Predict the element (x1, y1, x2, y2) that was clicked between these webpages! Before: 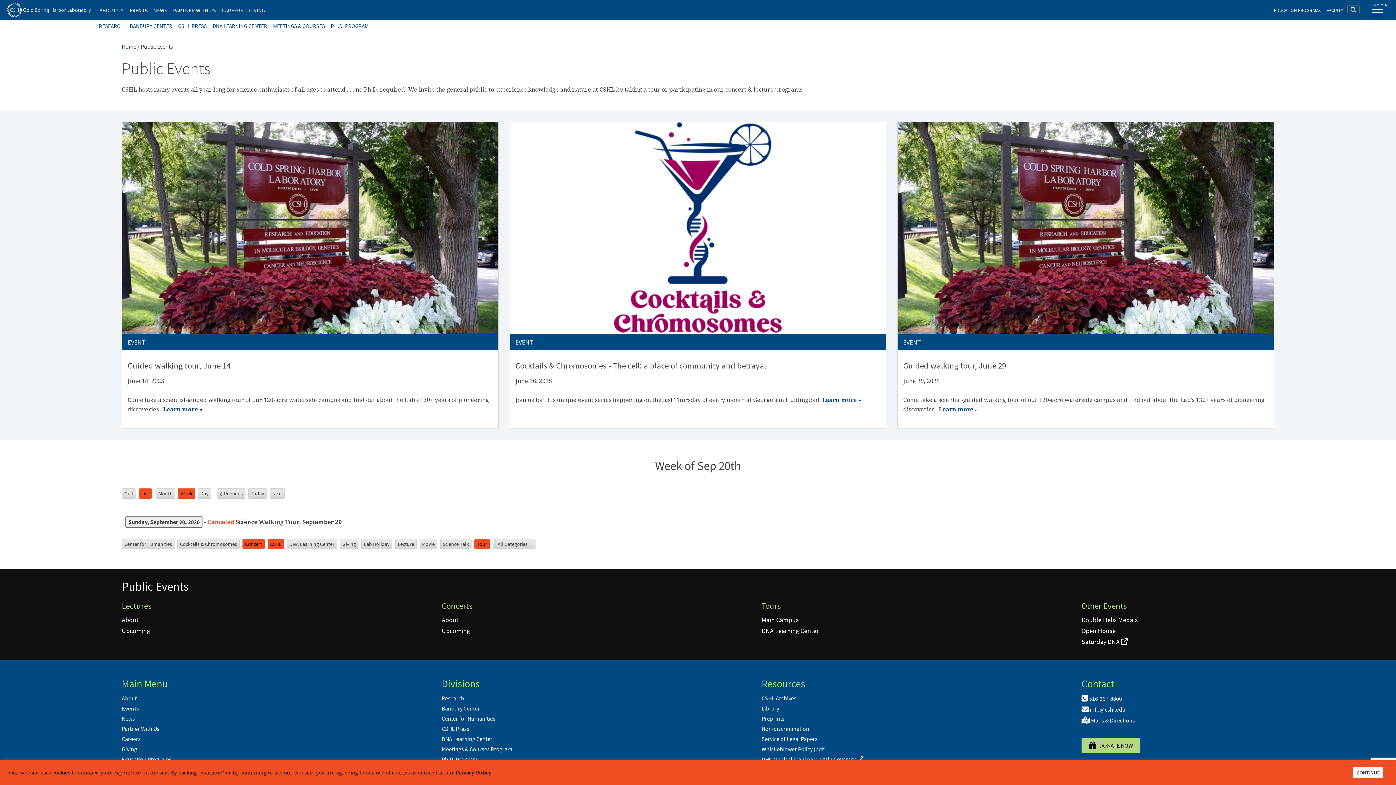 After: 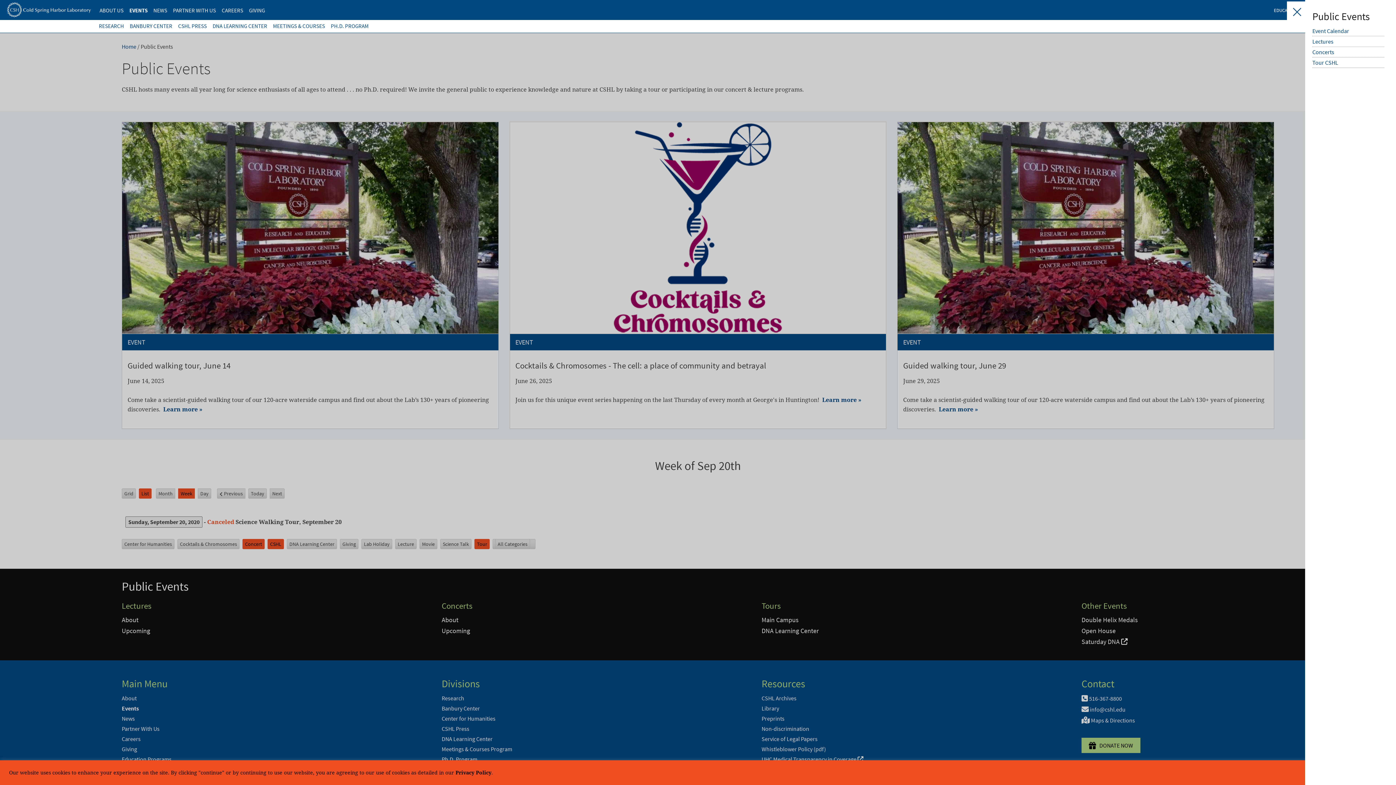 Action: label: toggle navigation bbox: (1363, 1, 1381, 14)